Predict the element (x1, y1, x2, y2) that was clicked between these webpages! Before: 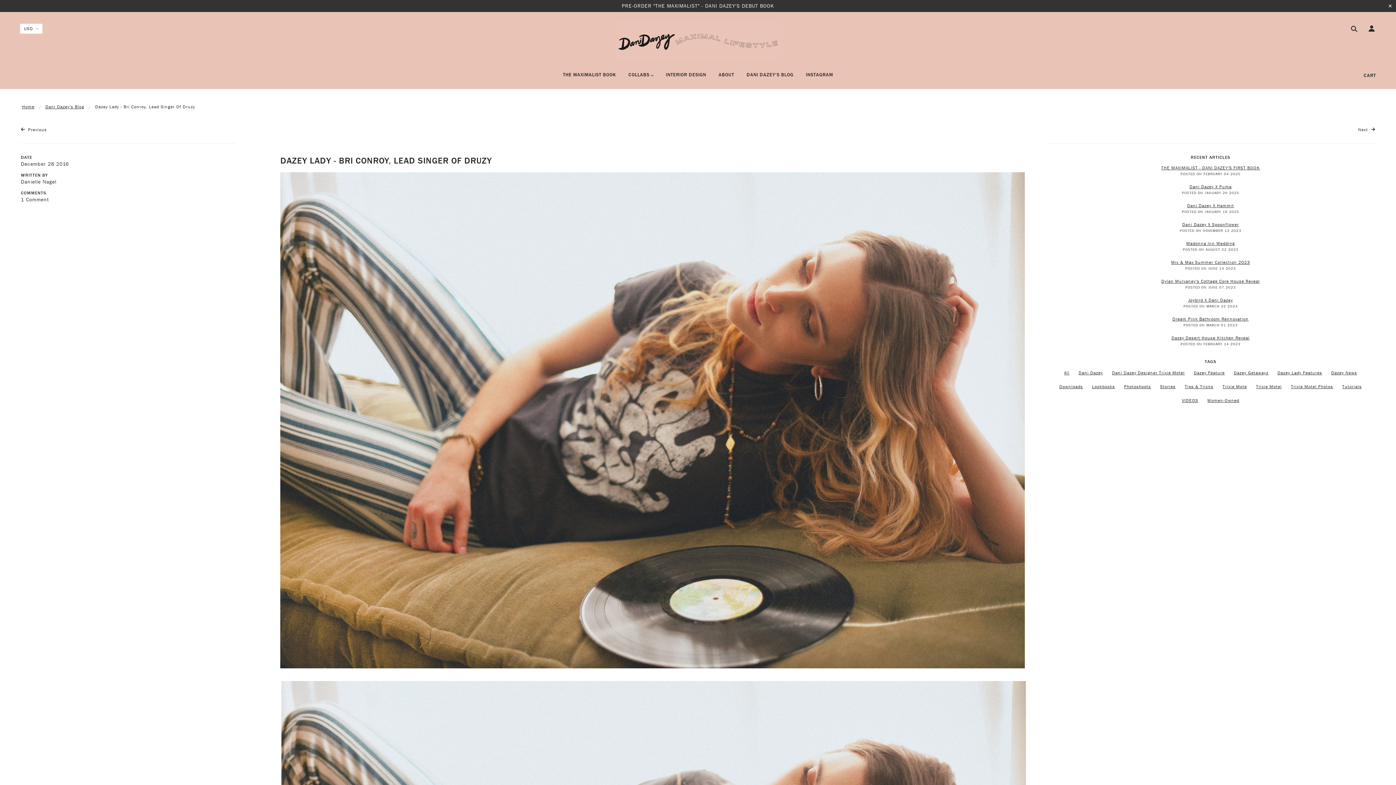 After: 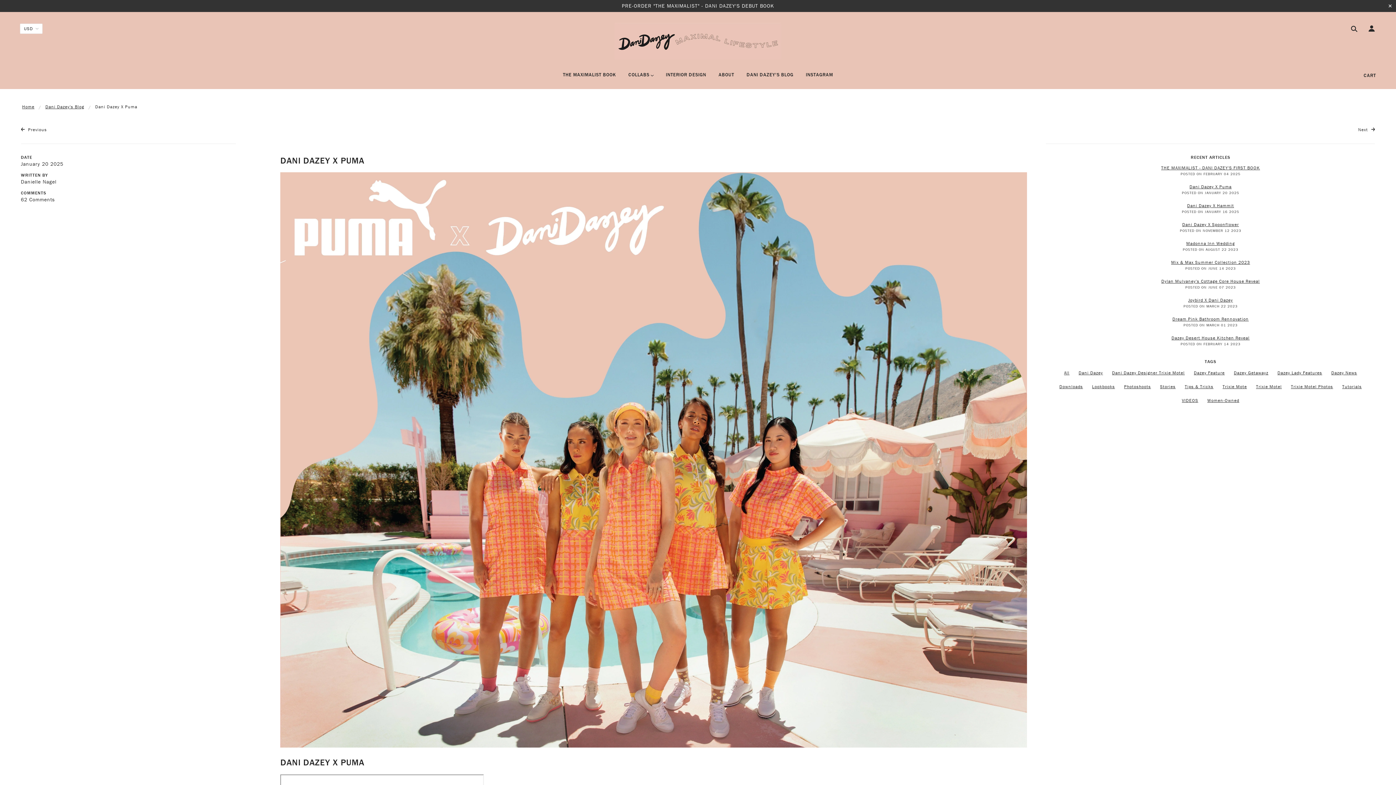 Action: bbox: (1189, 183, 1232, 189) label: Dani Dazey X Puma